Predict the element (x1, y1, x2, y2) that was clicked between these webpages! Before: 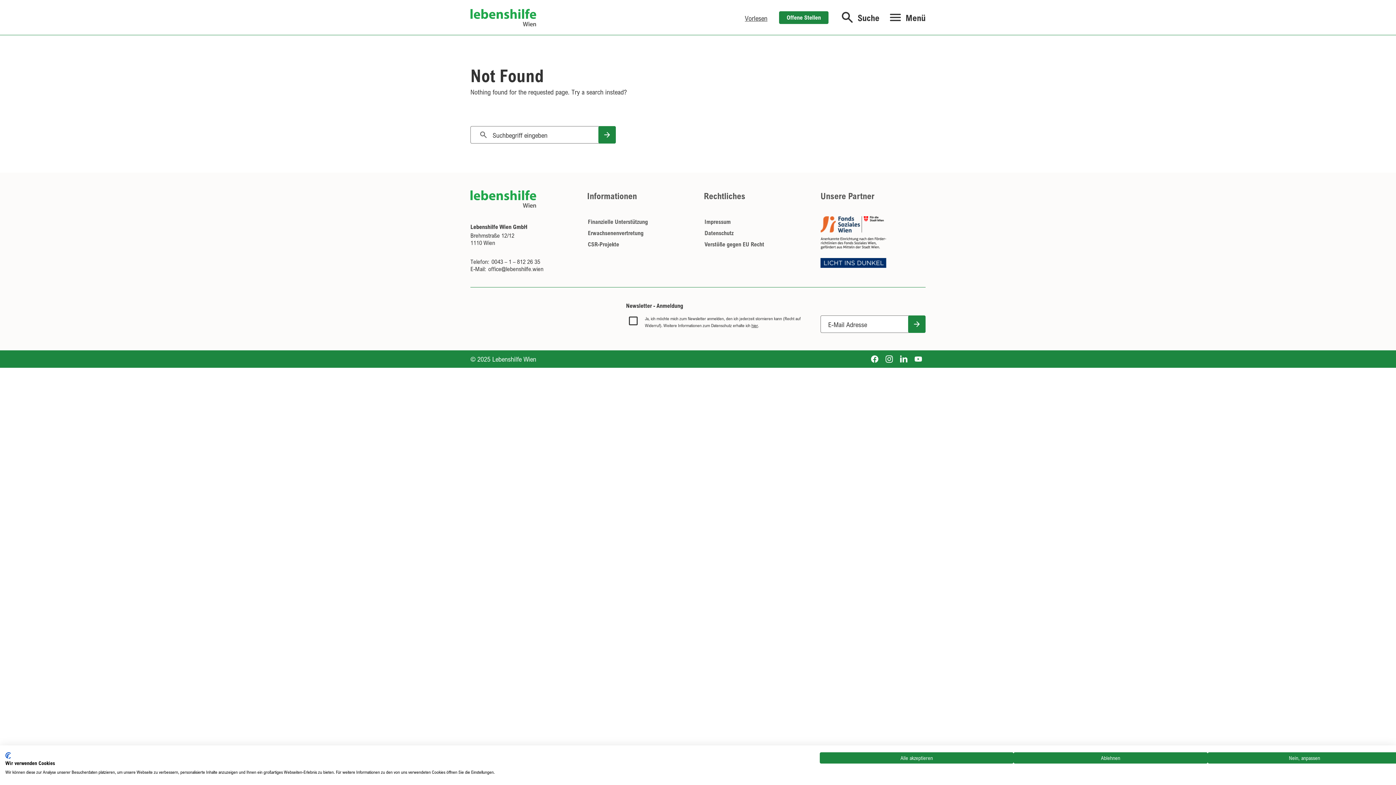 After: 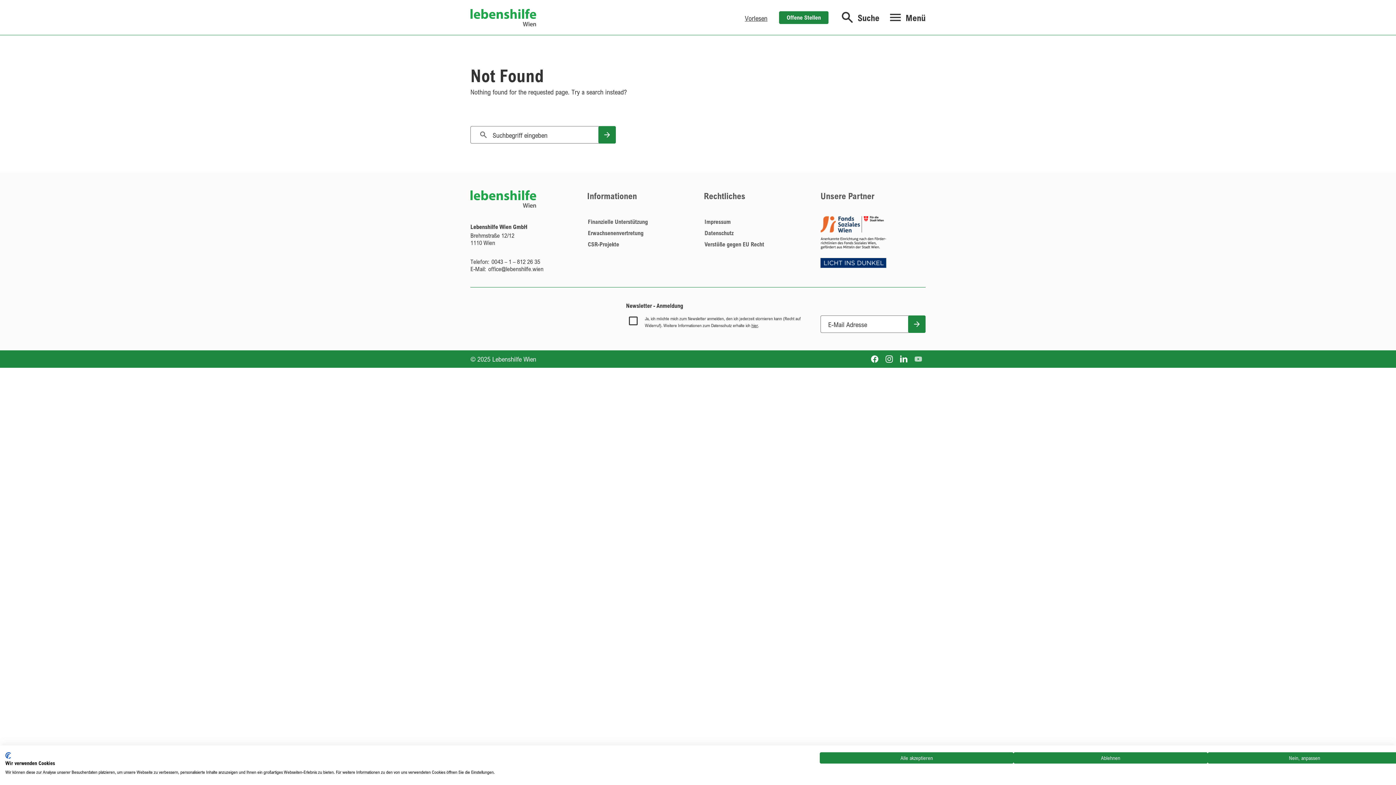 Action: bbox: (912, 353, 924, 365) label: youtube